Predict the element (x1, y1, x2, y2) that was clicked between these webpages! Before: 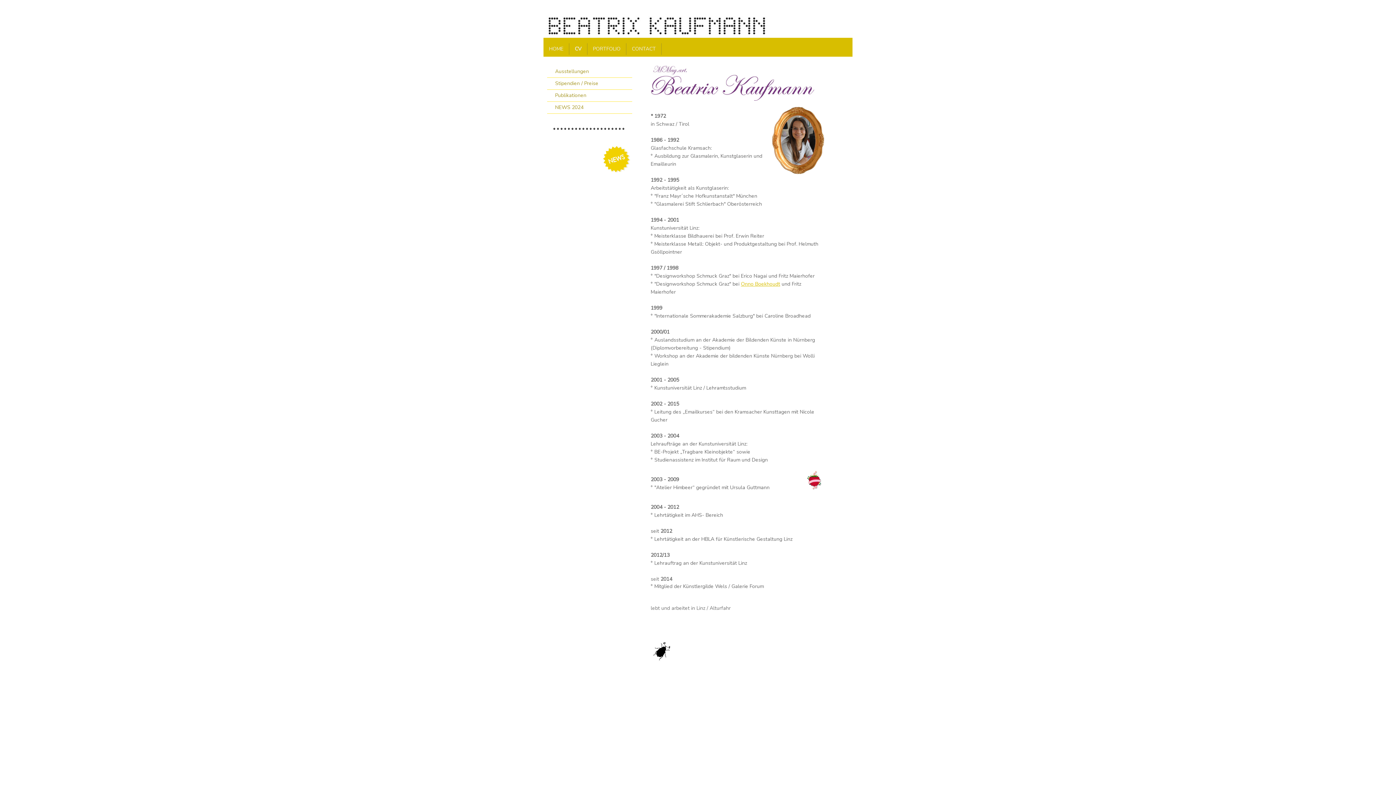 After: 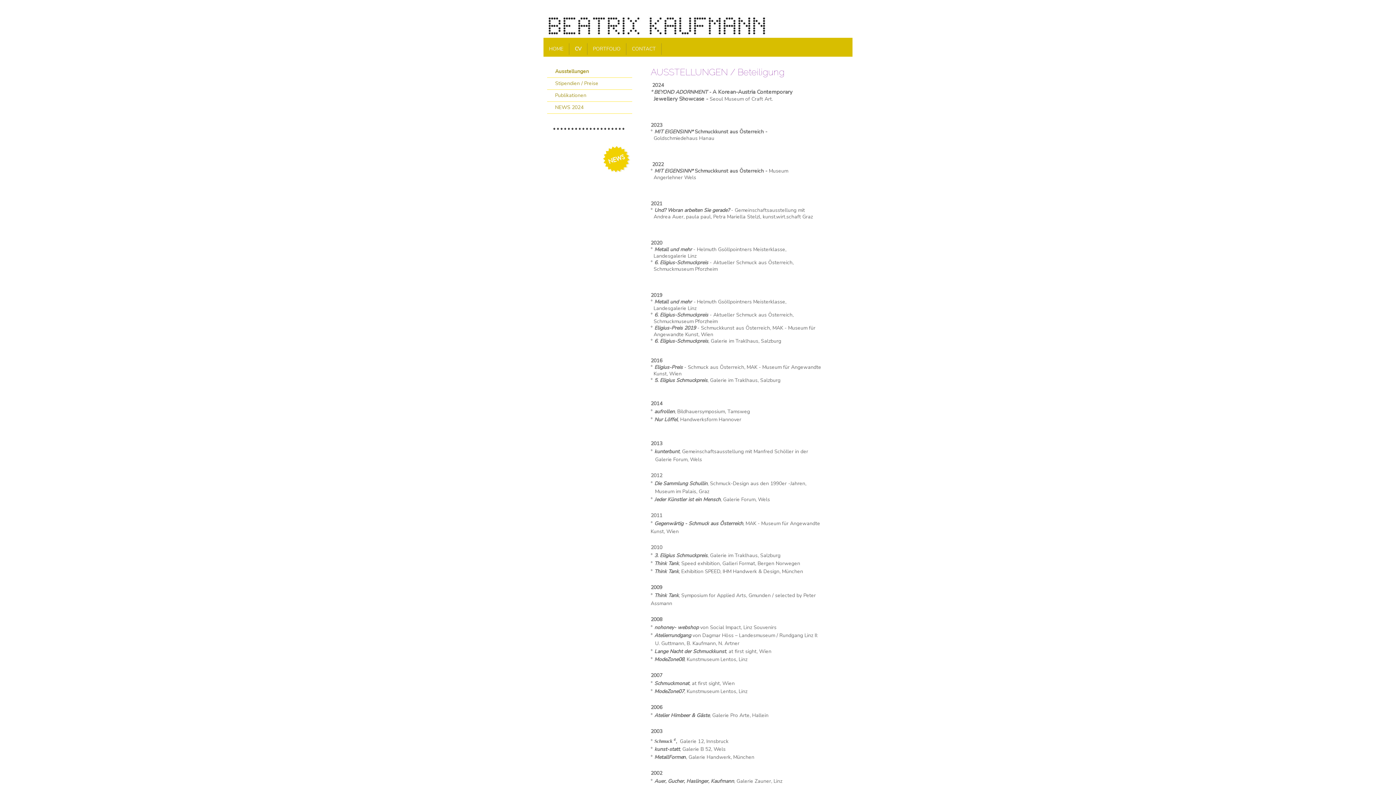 Action: bbox: (547, 65, 632, 77) label: Ausstellungen